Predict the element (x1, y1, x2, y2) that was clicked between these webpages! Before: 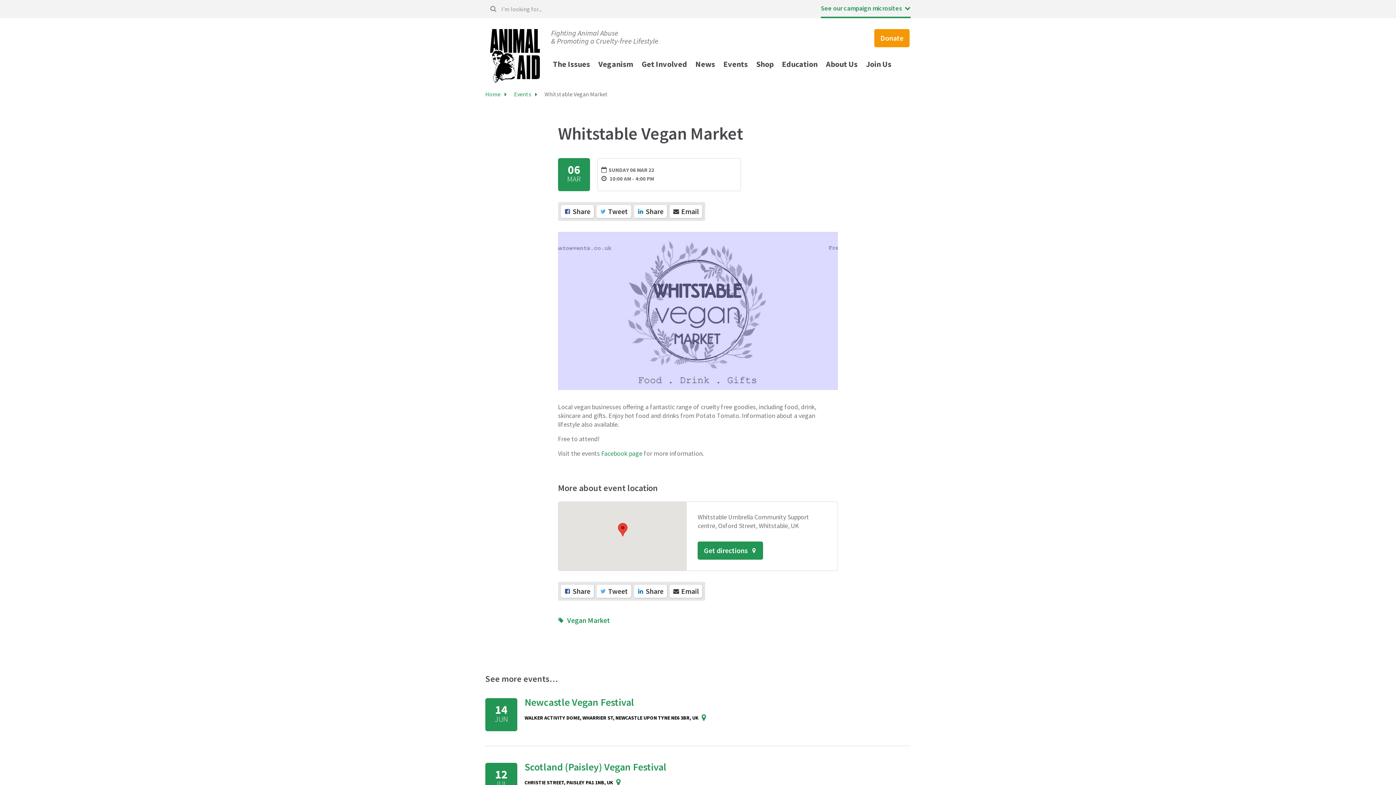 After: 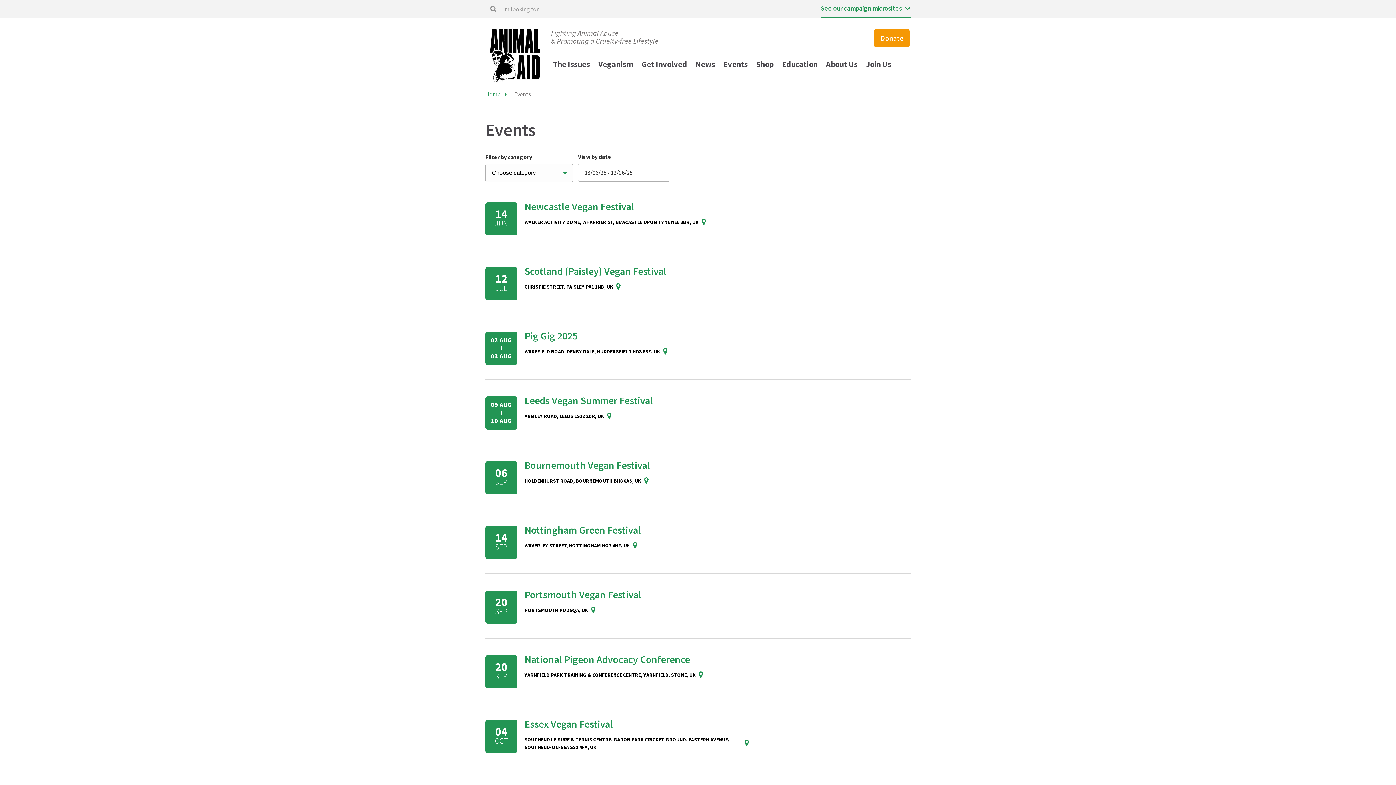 Action: bbox: (720, 54, 751, 73) label: Events